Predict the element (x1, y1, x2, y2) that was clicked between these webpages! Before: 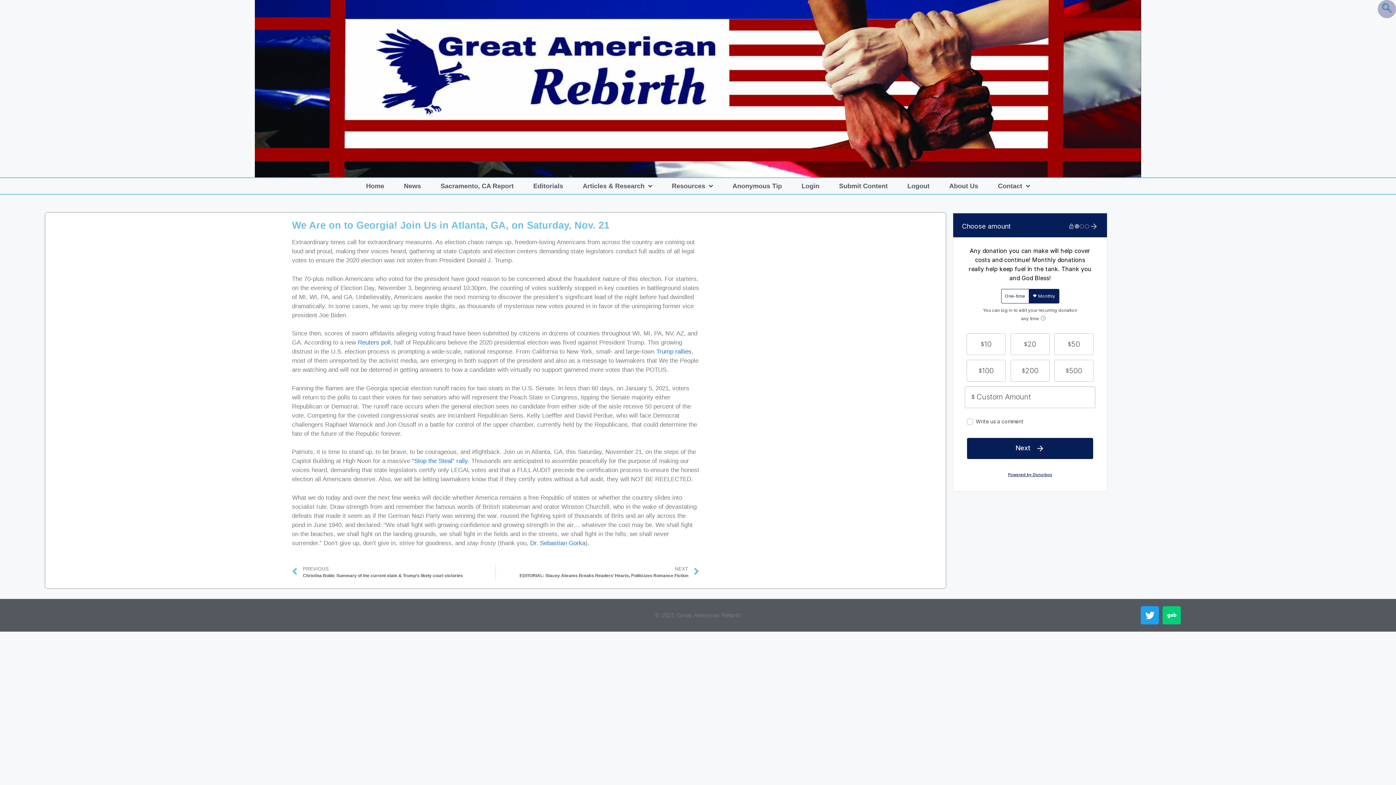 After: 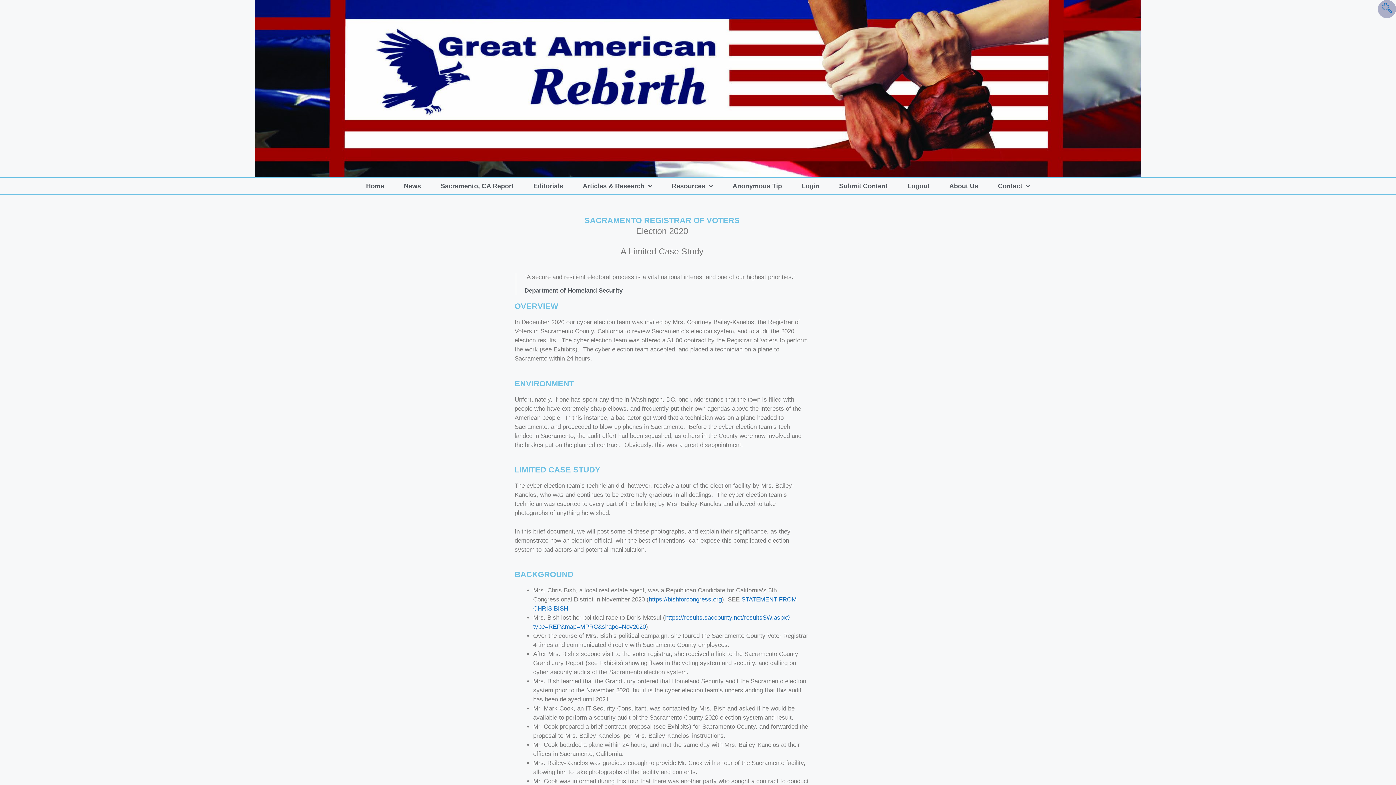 Action: bbox: (433, 178, 521, 194) label: Sacramento, CA Report